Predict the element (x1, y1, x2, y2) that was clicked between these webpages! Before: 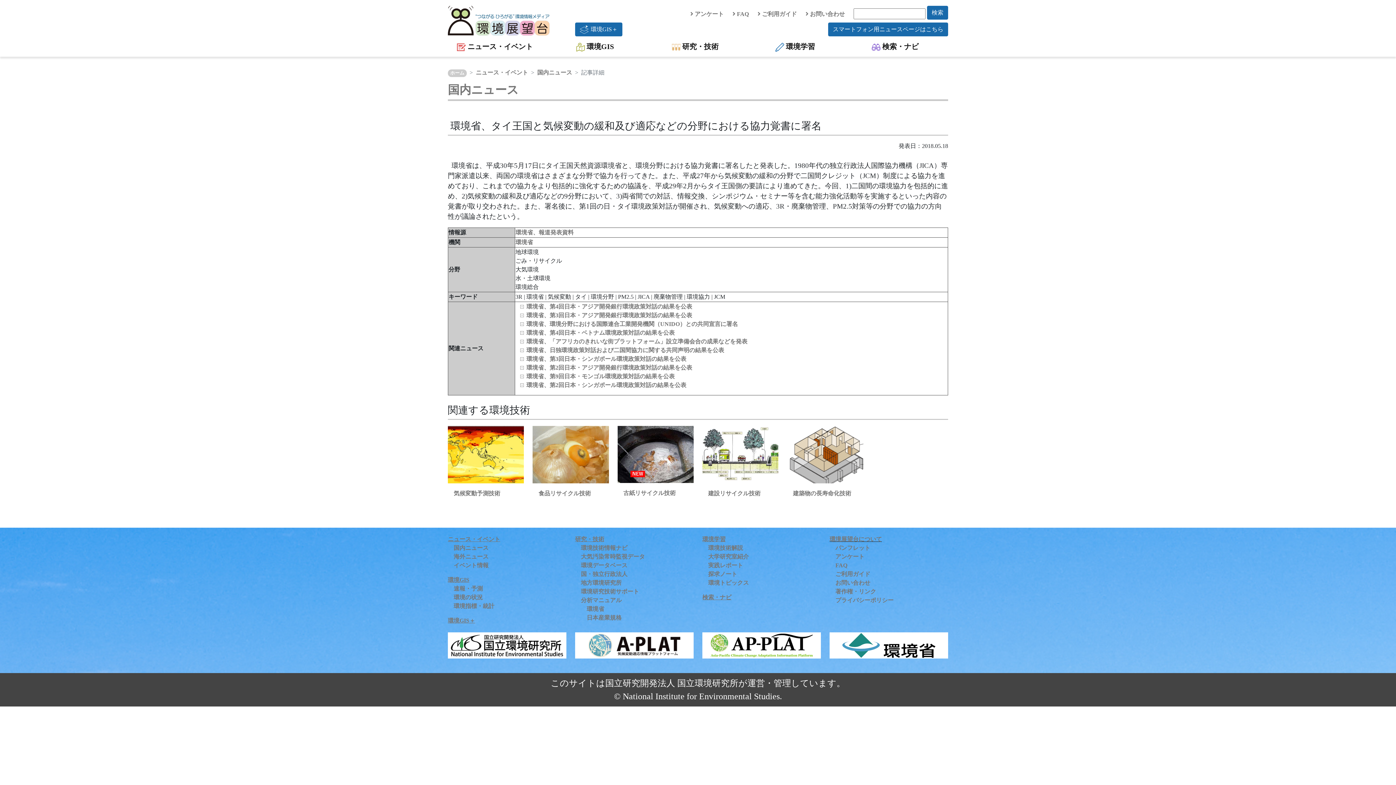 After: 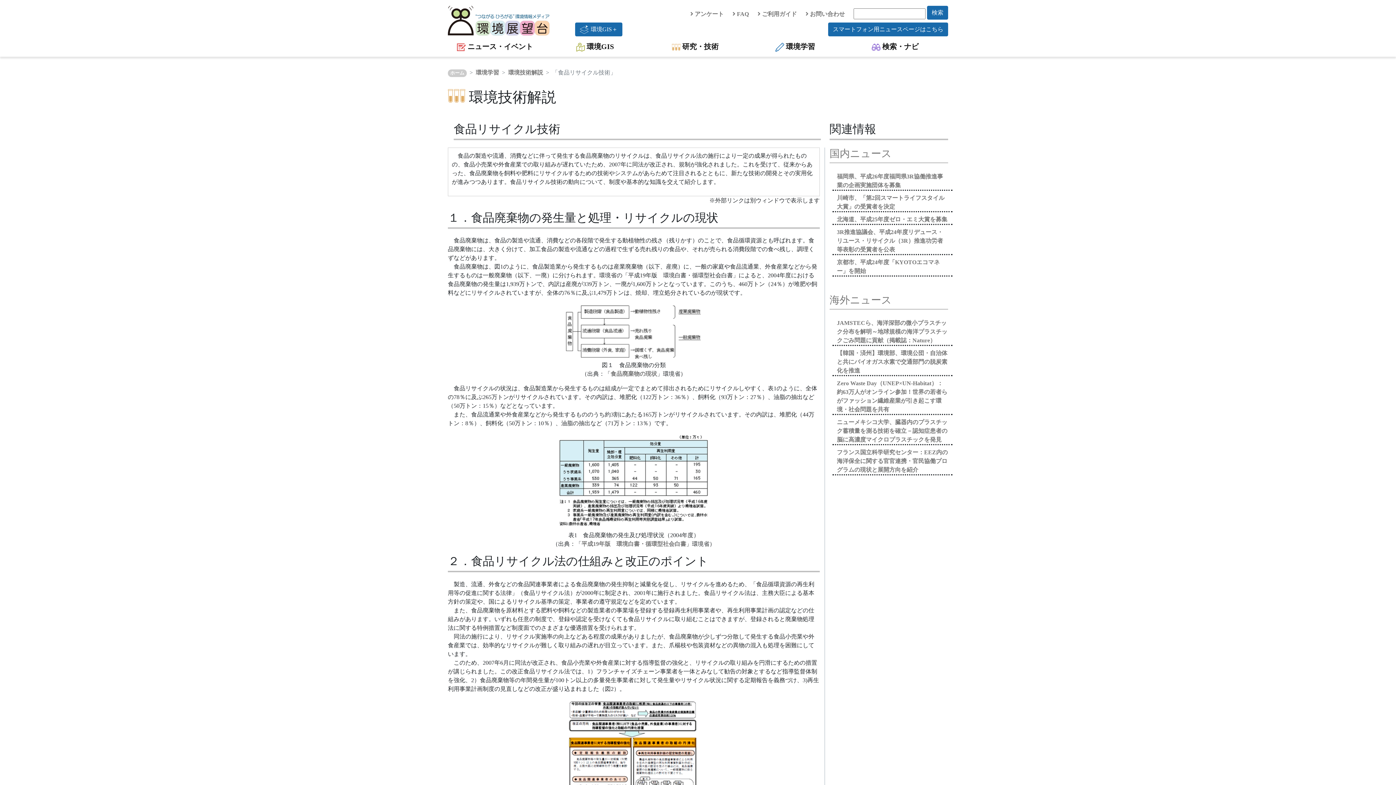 Action: bbox: (538, 490, 591, 496) label: 食品リサイクル技術